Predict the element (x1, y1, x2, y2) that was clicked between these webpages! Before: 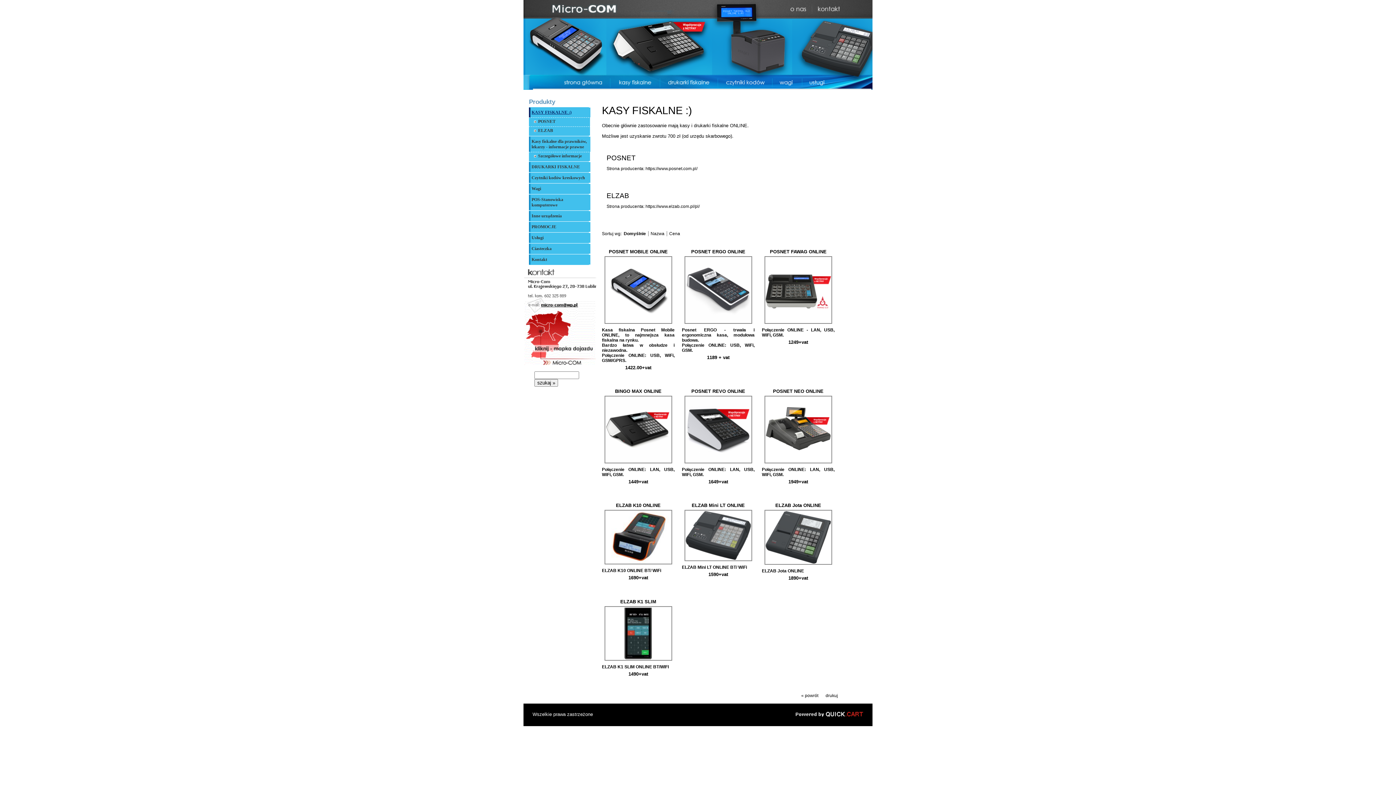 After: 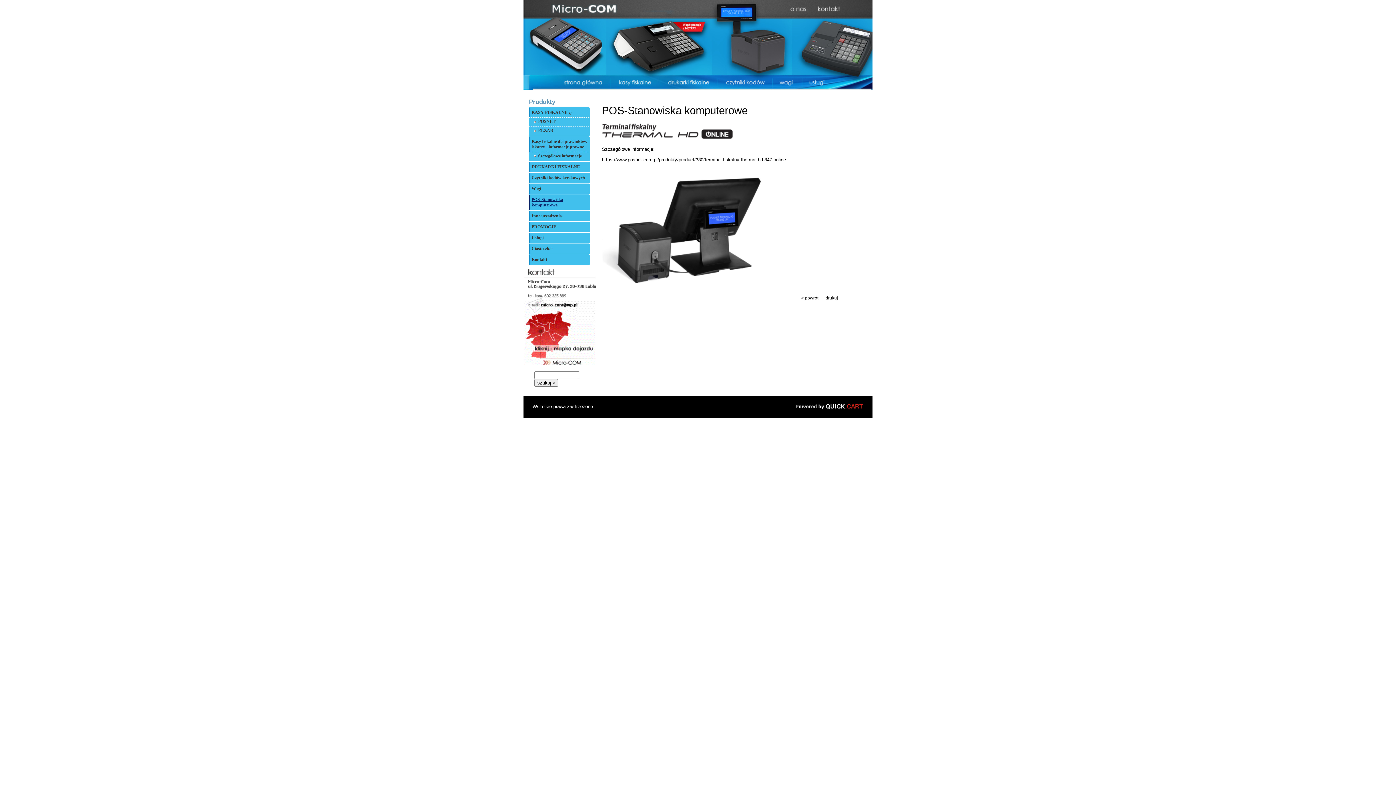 Action: bbox: (529, 194, 590, 210) label: POS-Stanowiska komputerowe